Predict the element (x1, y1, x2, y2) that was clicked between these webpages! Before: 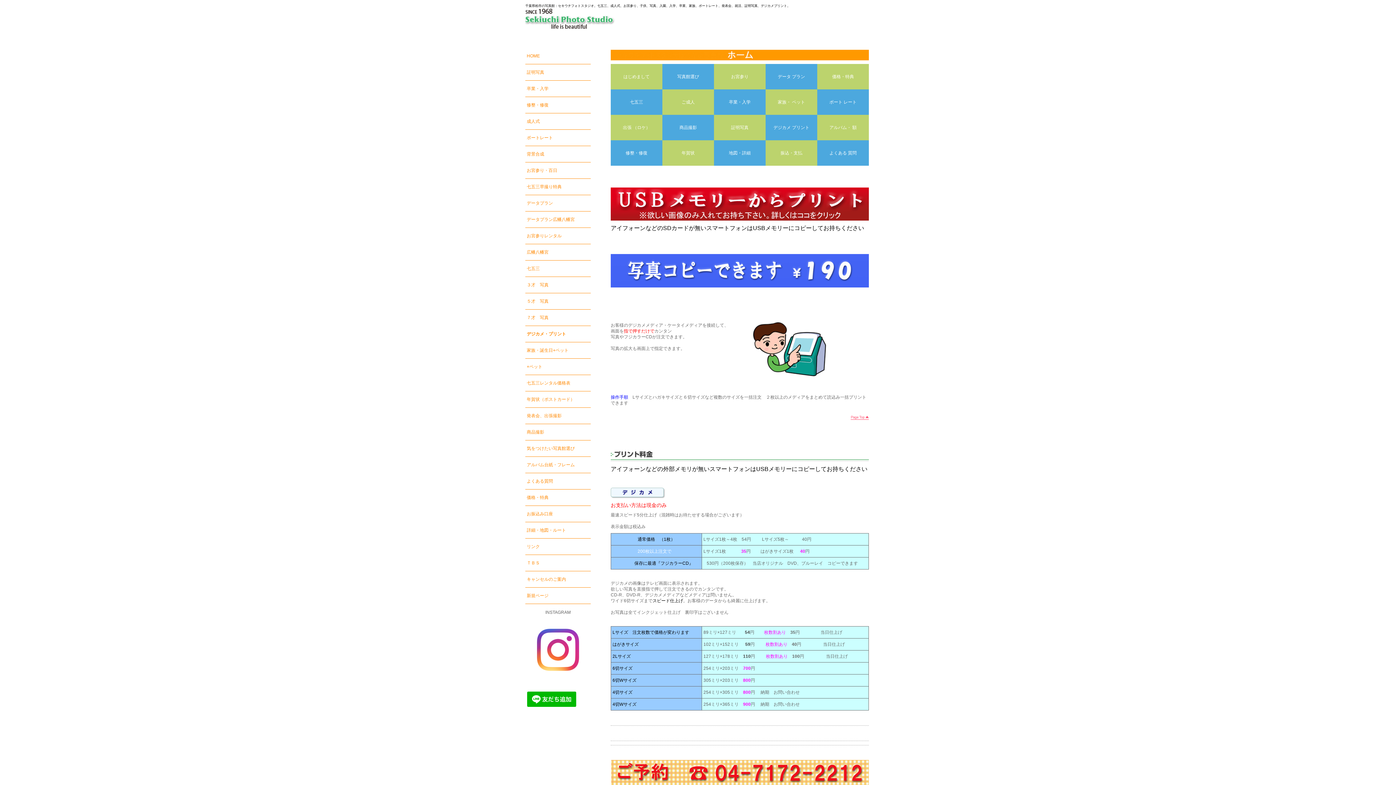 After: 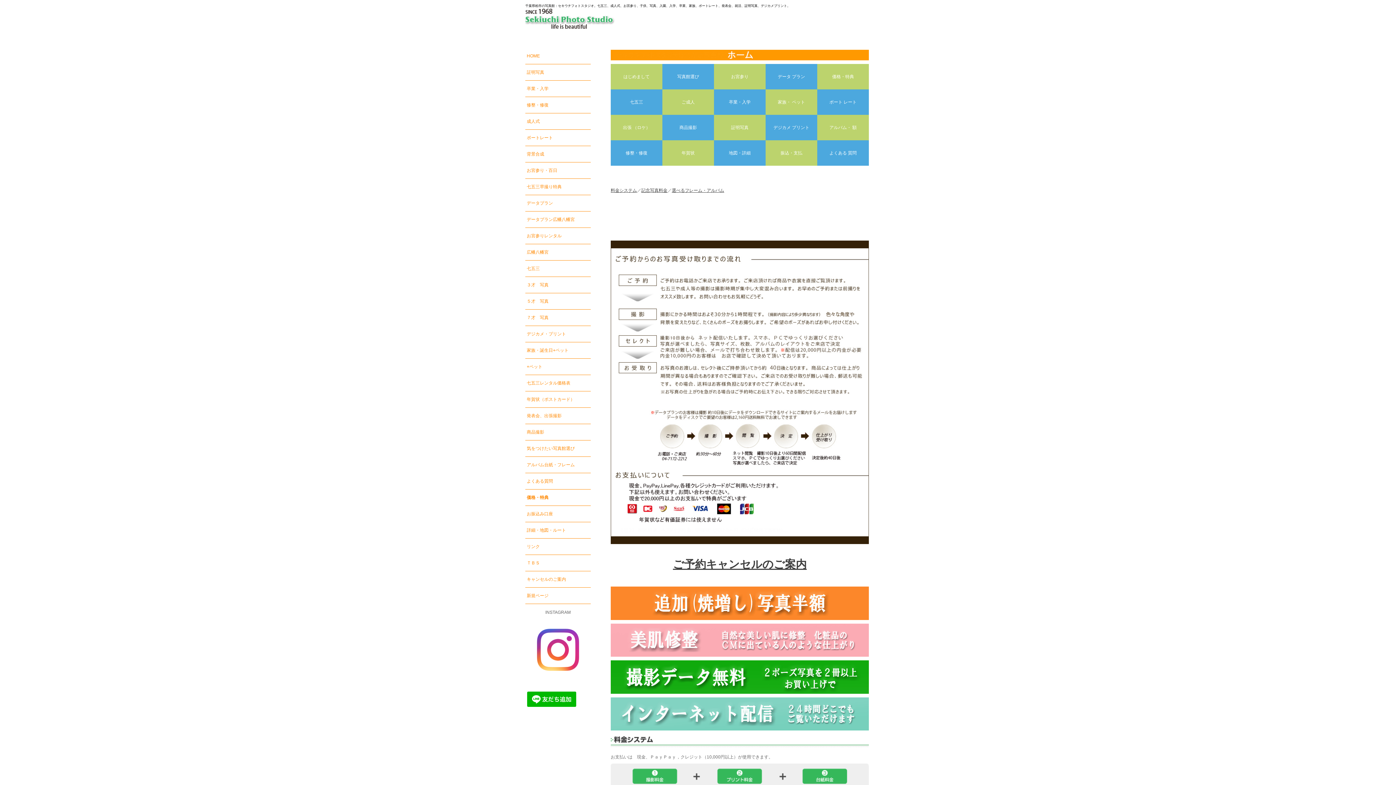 Action: bbox: (817, 63, 869, 89) label: 価格・特典